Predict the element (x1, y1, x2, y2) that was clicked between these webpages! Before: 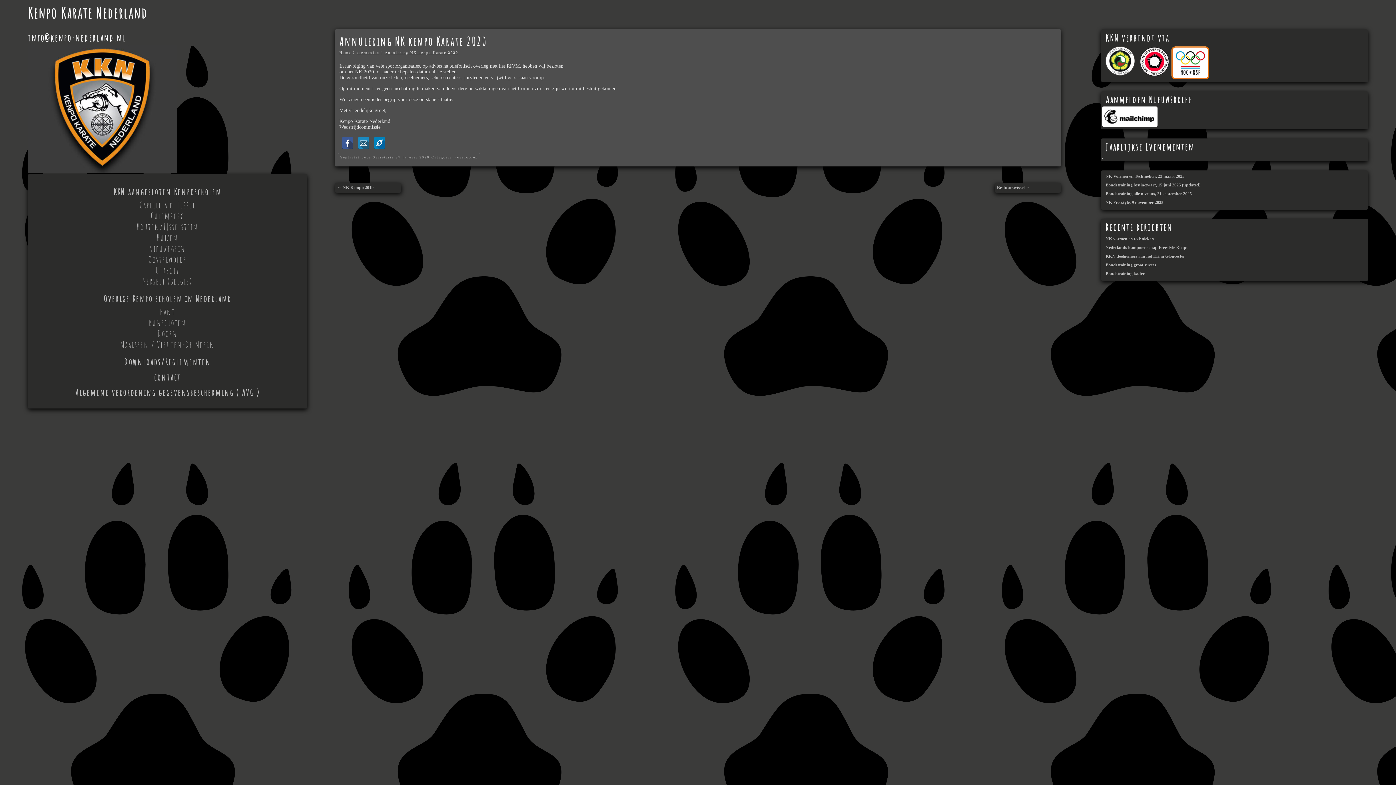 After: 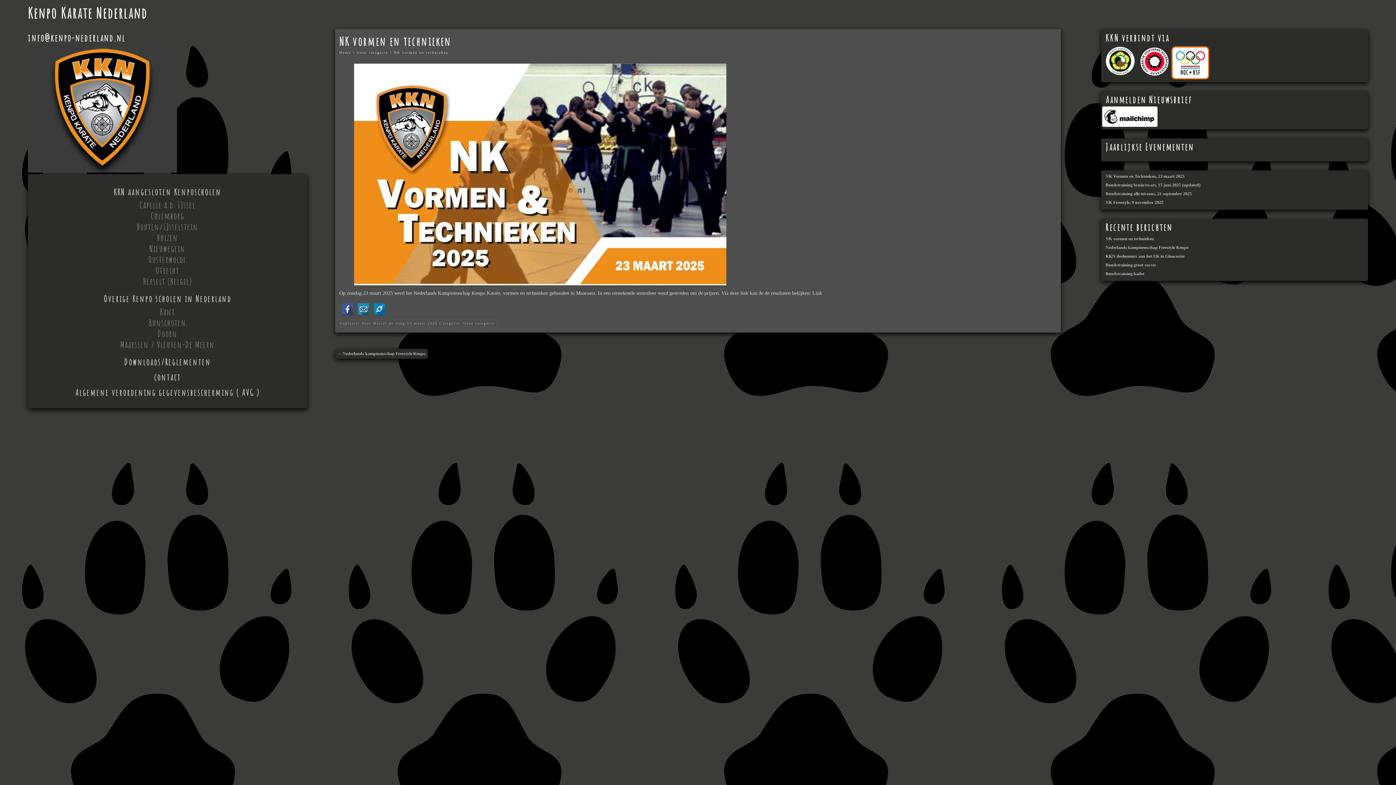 Action: label: NK vormen en technieken bbox: (1105, 236, 1154, 241)